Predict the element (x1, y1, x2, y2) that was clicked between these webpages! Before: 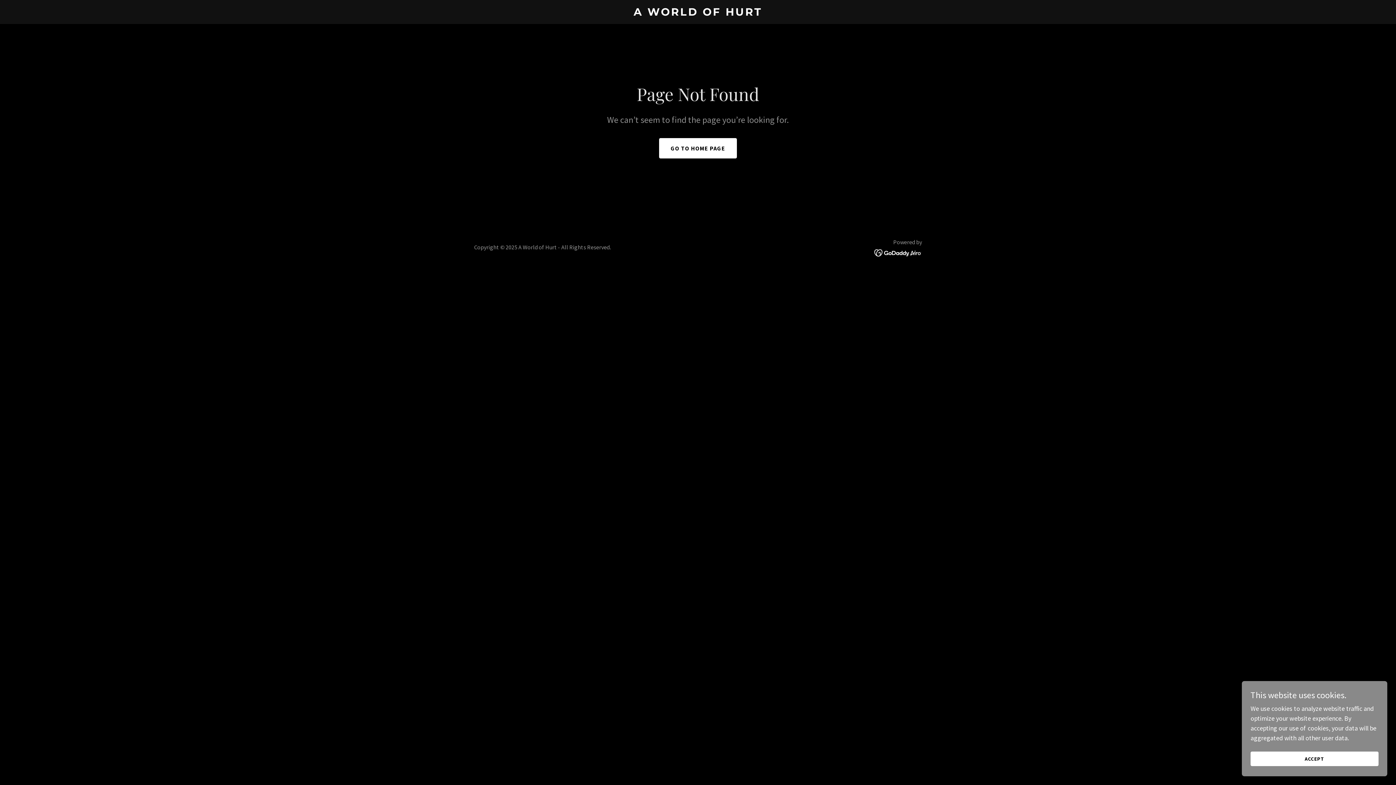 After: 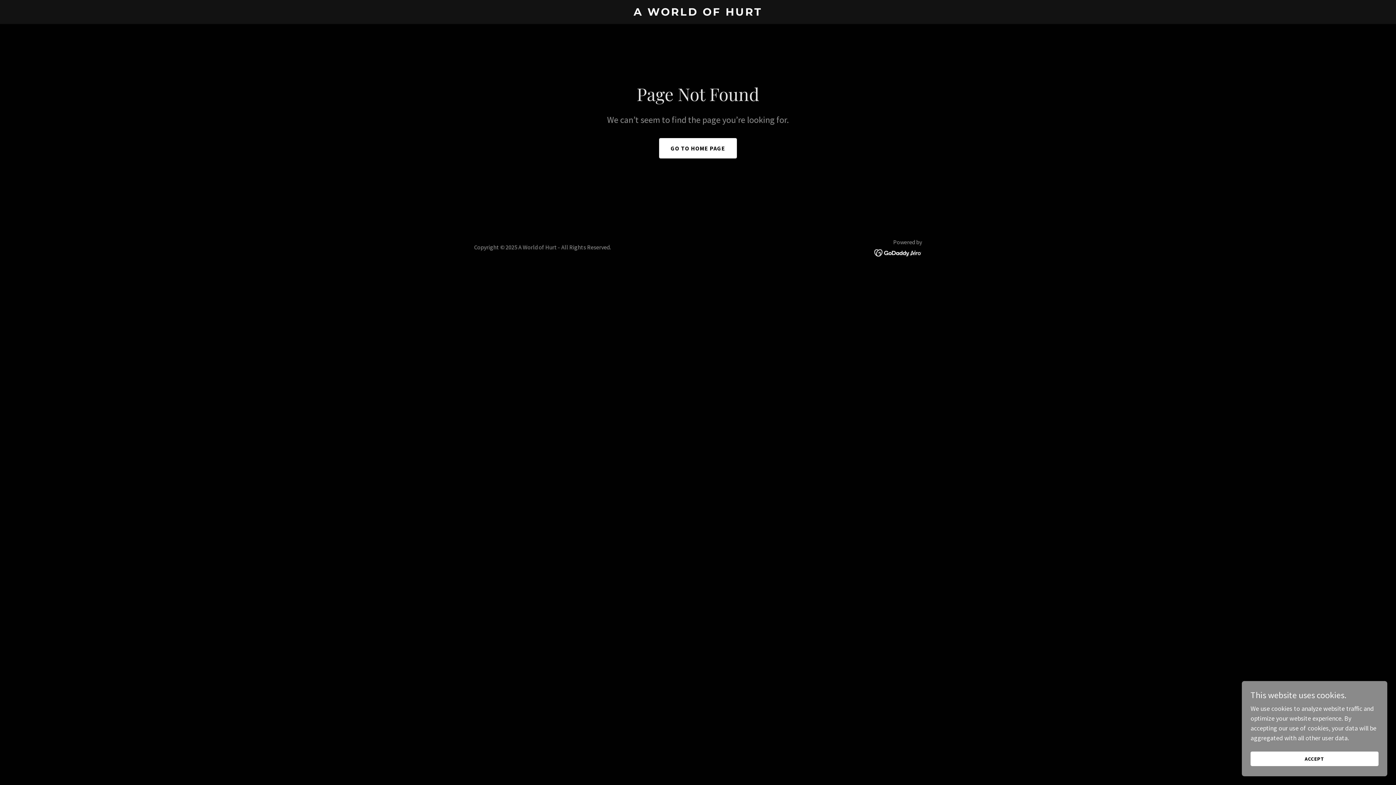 Action: bbox: (874, 248, 922, 256)